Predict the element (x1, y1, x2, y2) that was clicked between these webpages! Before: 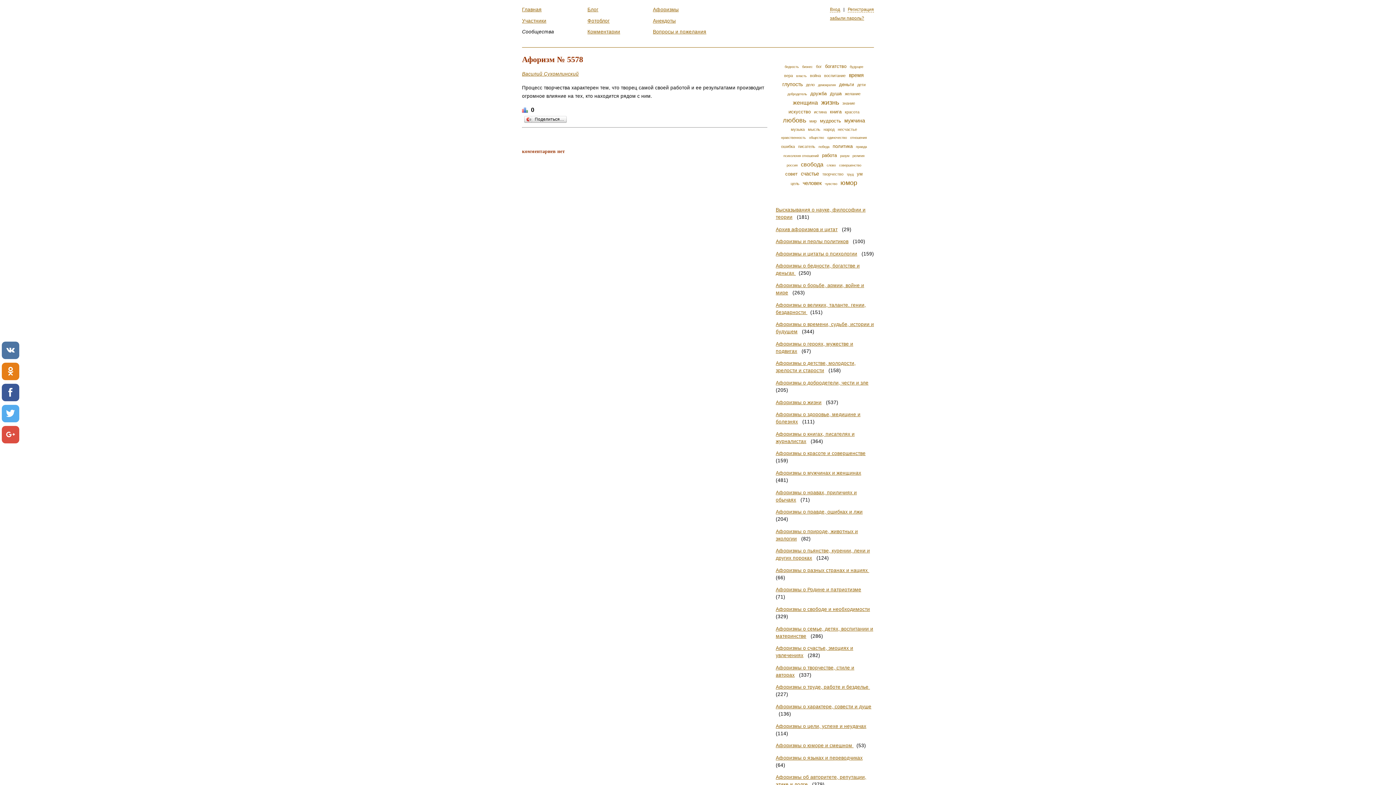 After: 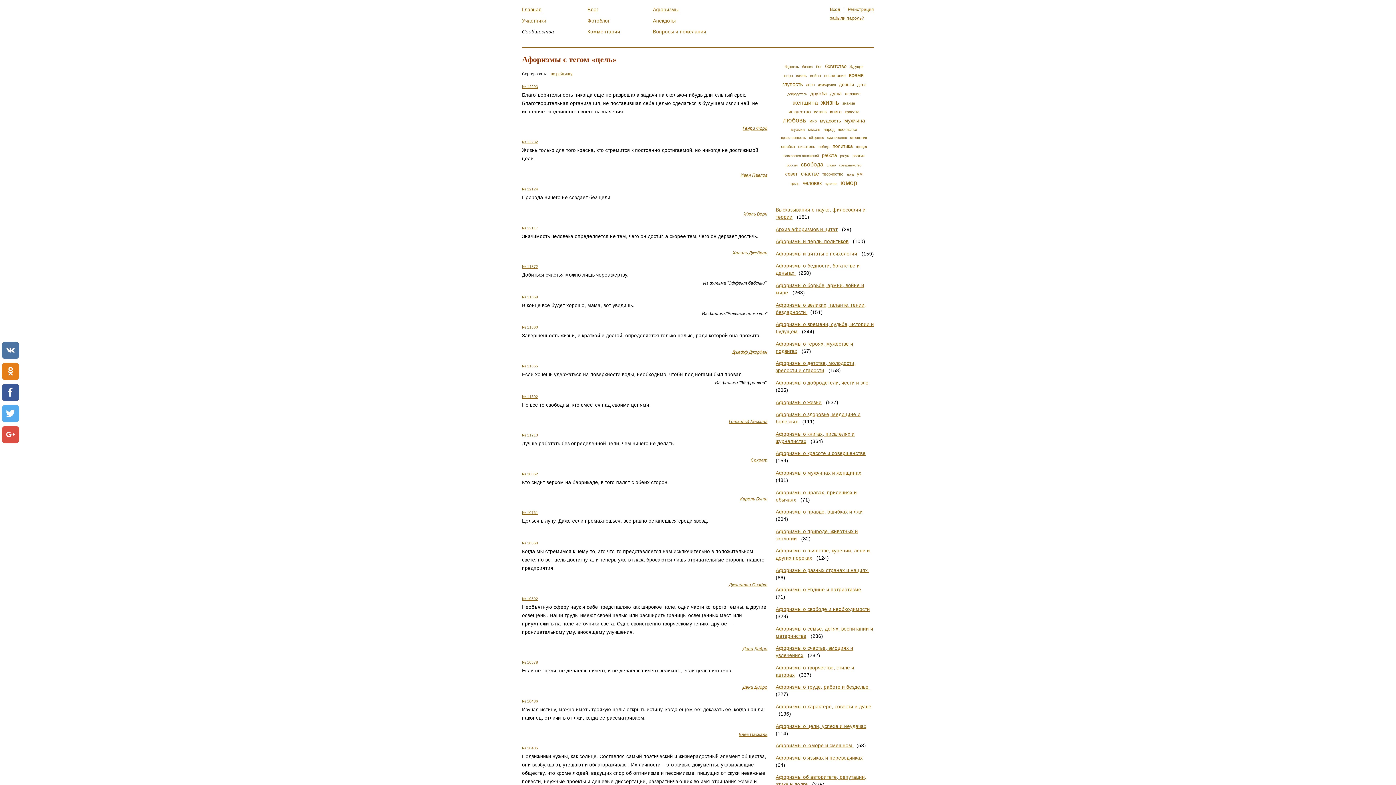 Action: bbox: (790, 181, 799, 185) label: цель